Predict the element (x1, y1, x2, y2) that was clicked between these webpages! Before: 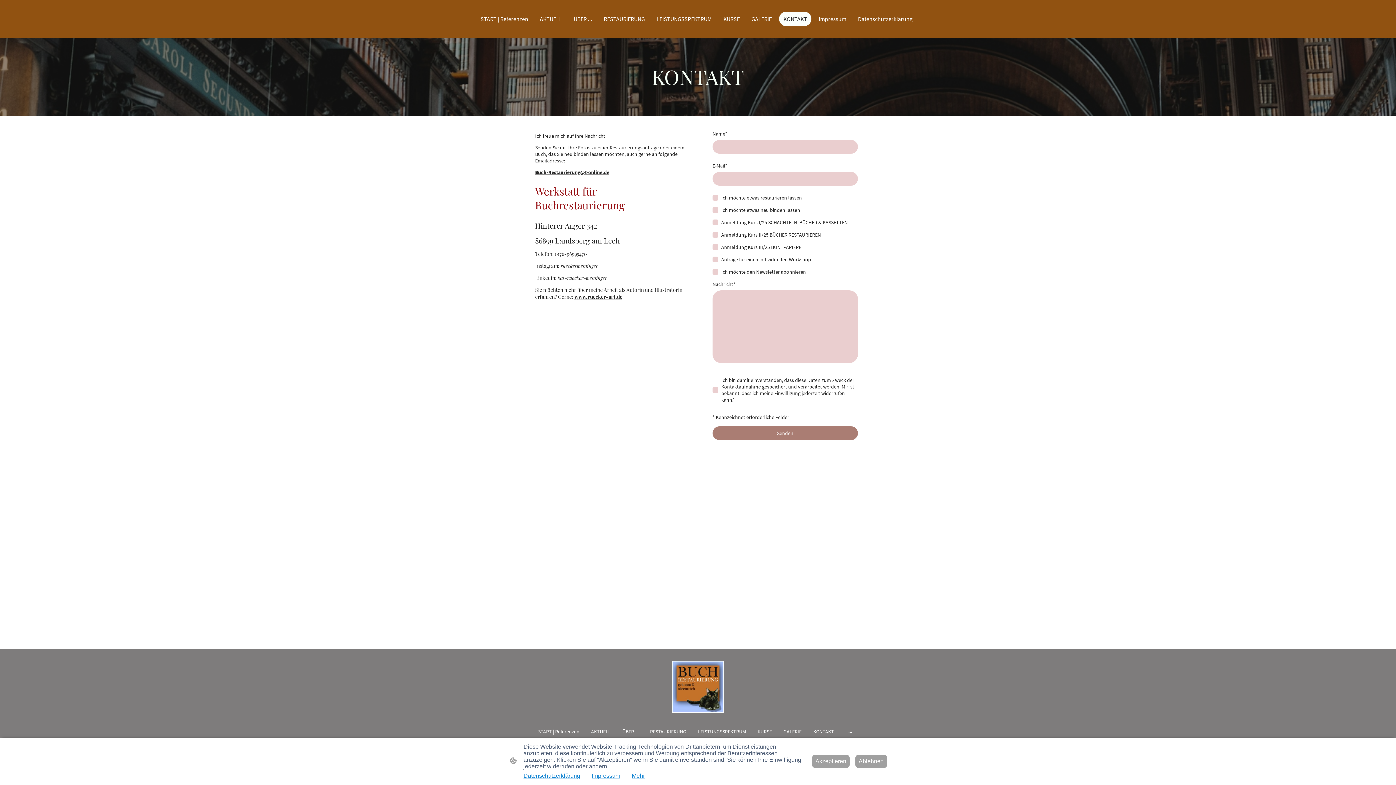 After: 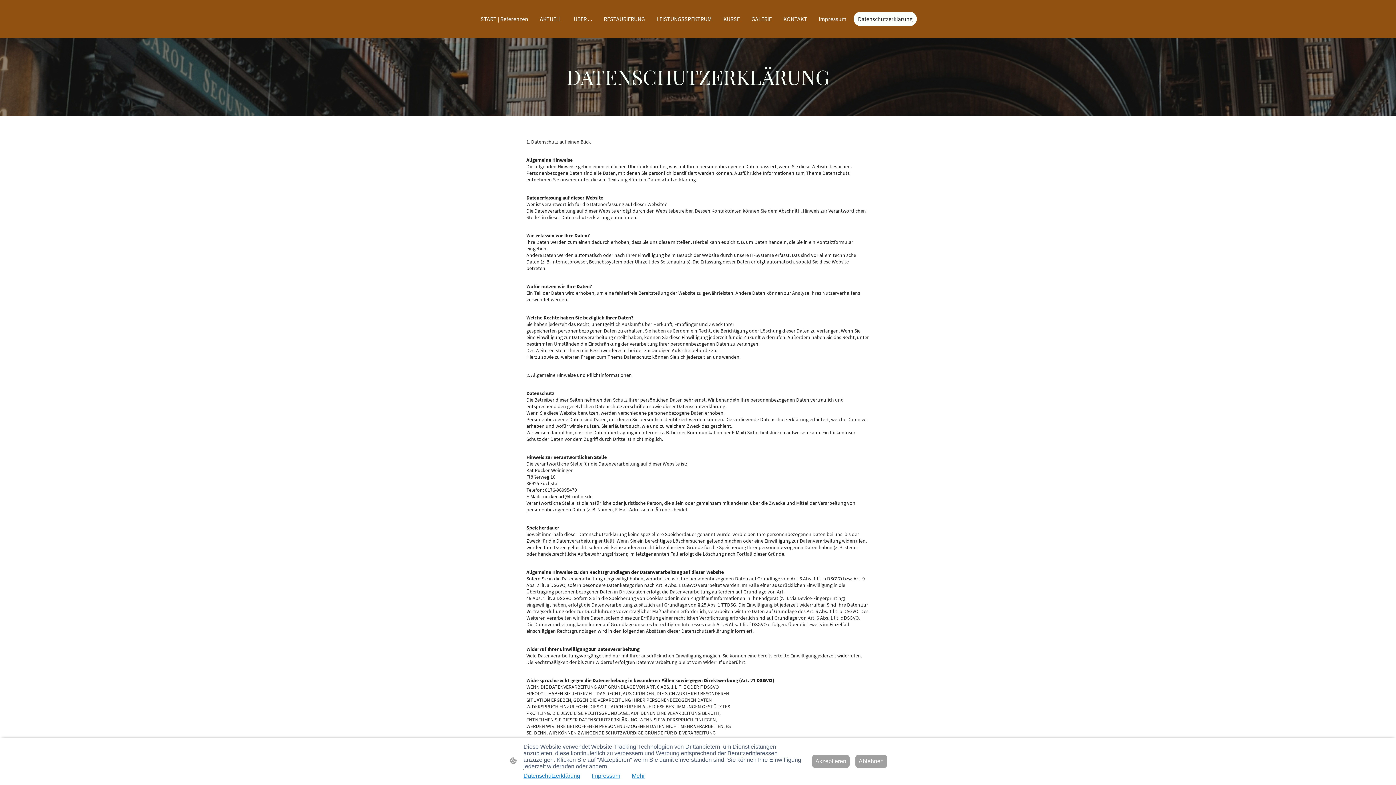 Action: bbox: (854, 12, 916, 25) label: Datenschutzerklärung